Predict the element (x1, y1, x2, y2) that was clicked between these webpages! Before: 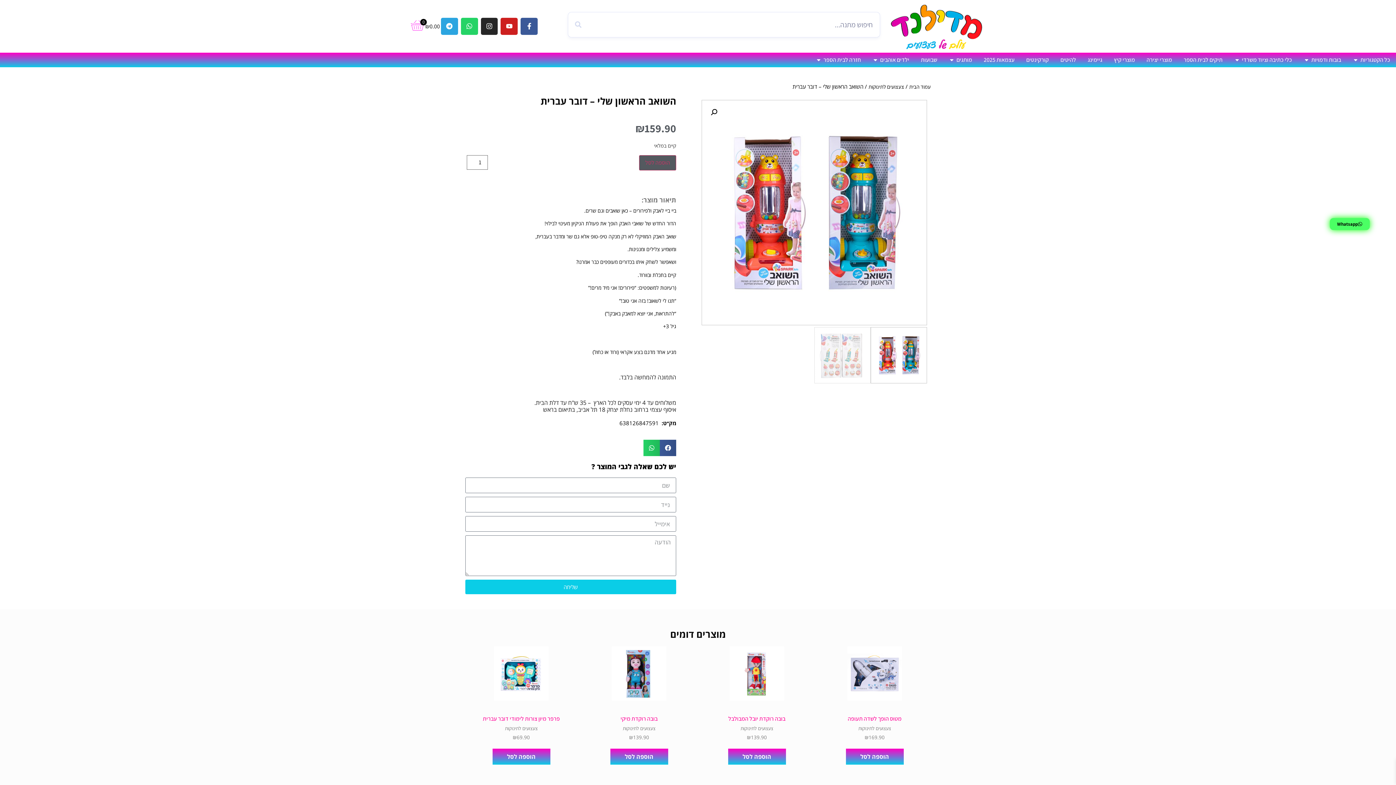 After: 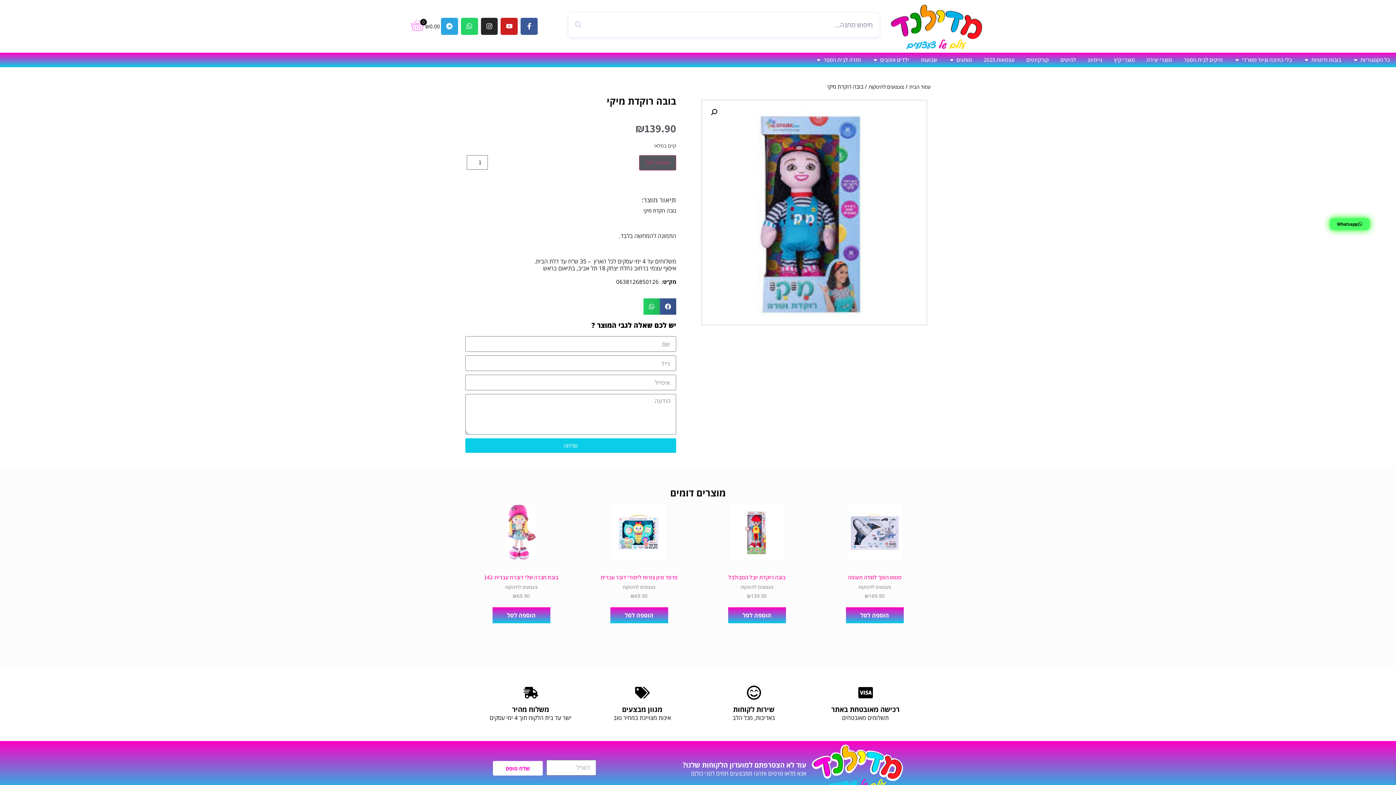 Action: label: בובה רוקדת מיקי bbox: (590, 712, 688, 725)